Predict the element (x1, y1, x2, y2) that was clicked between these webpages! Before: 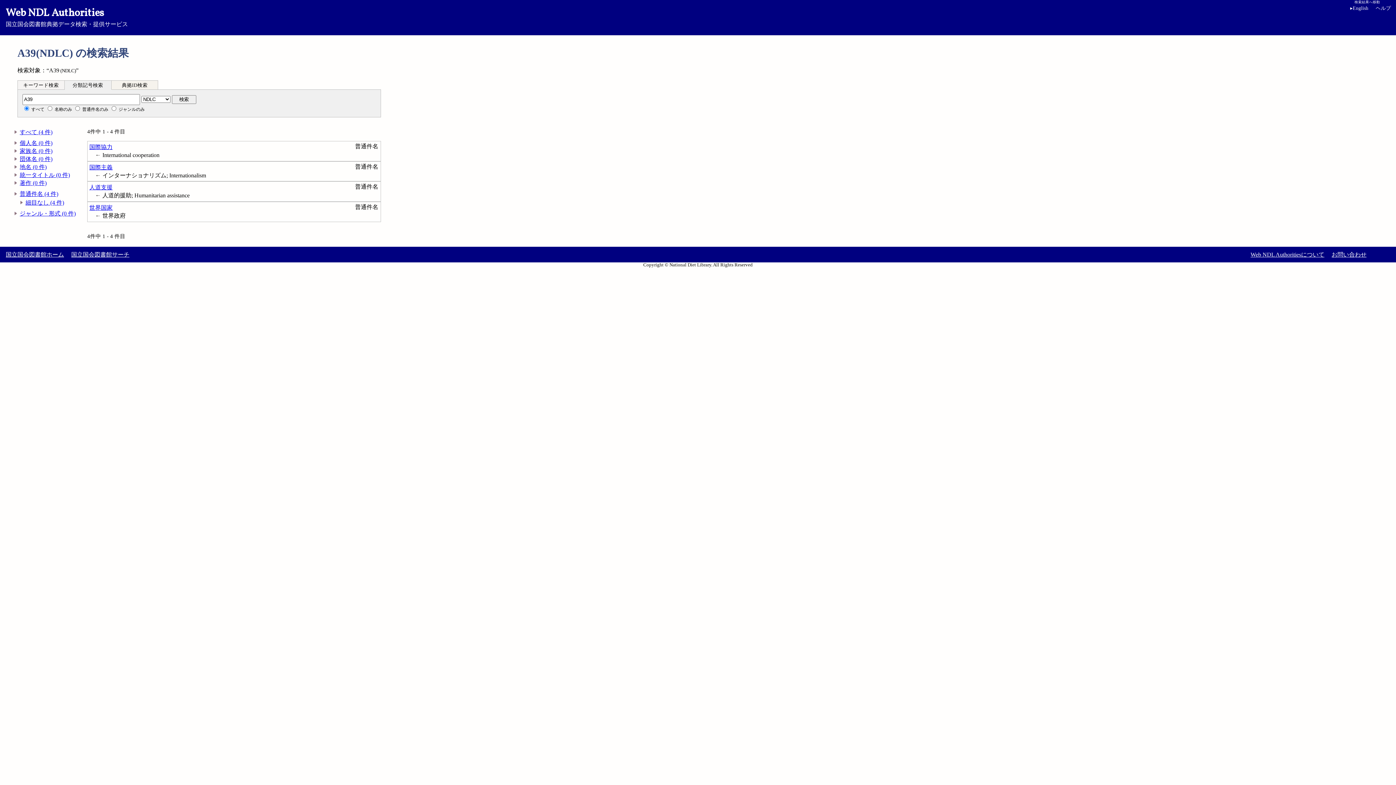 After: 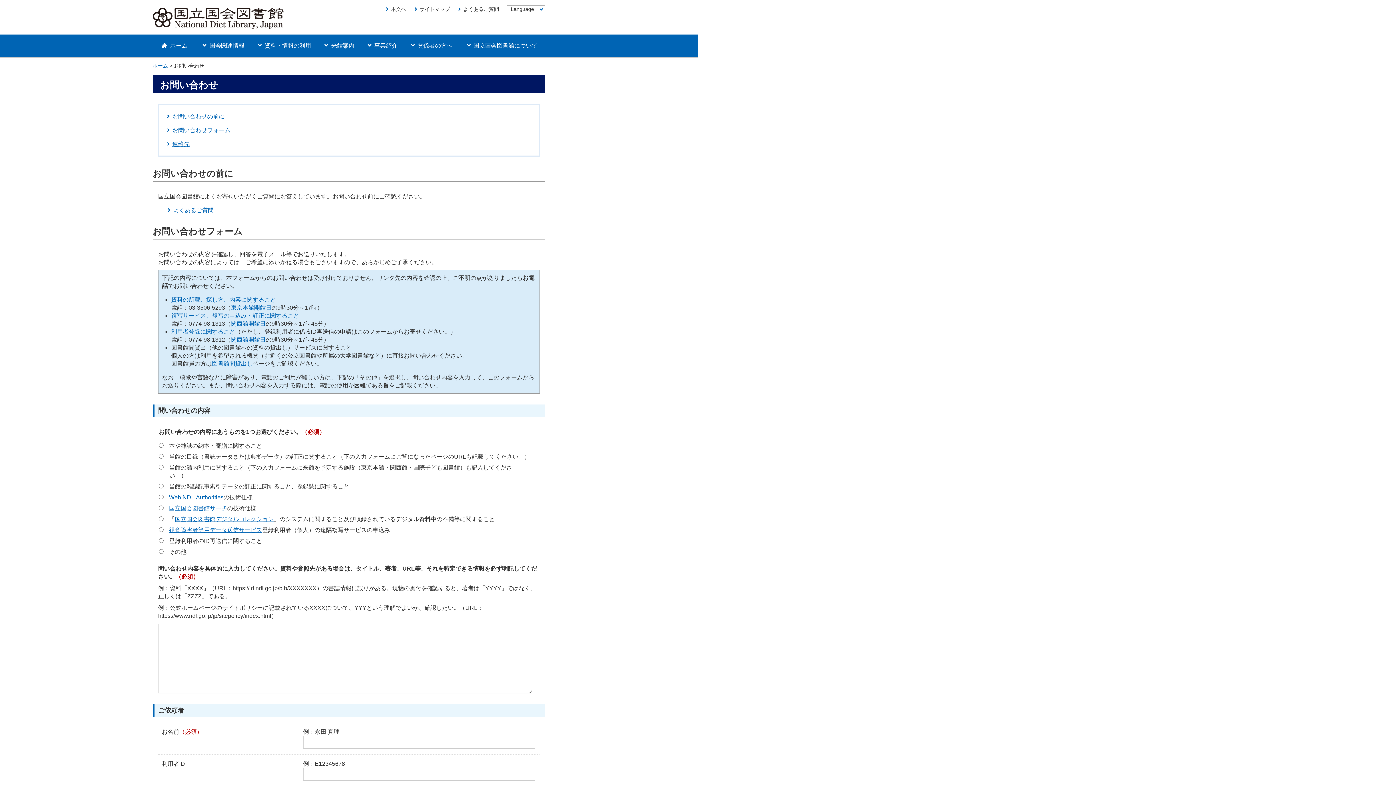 Action: bbox: (1332, 251, 1366, 257) label: お問い合わせ